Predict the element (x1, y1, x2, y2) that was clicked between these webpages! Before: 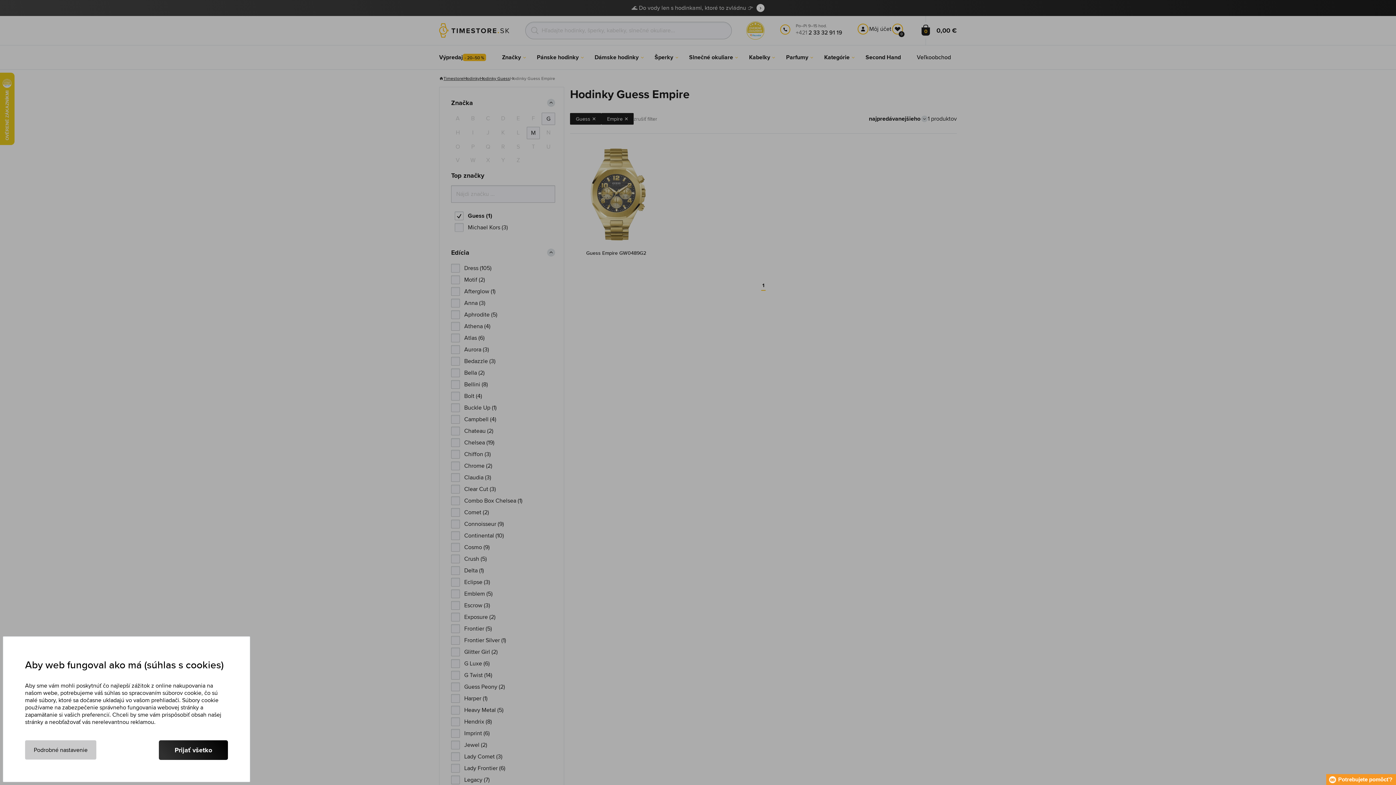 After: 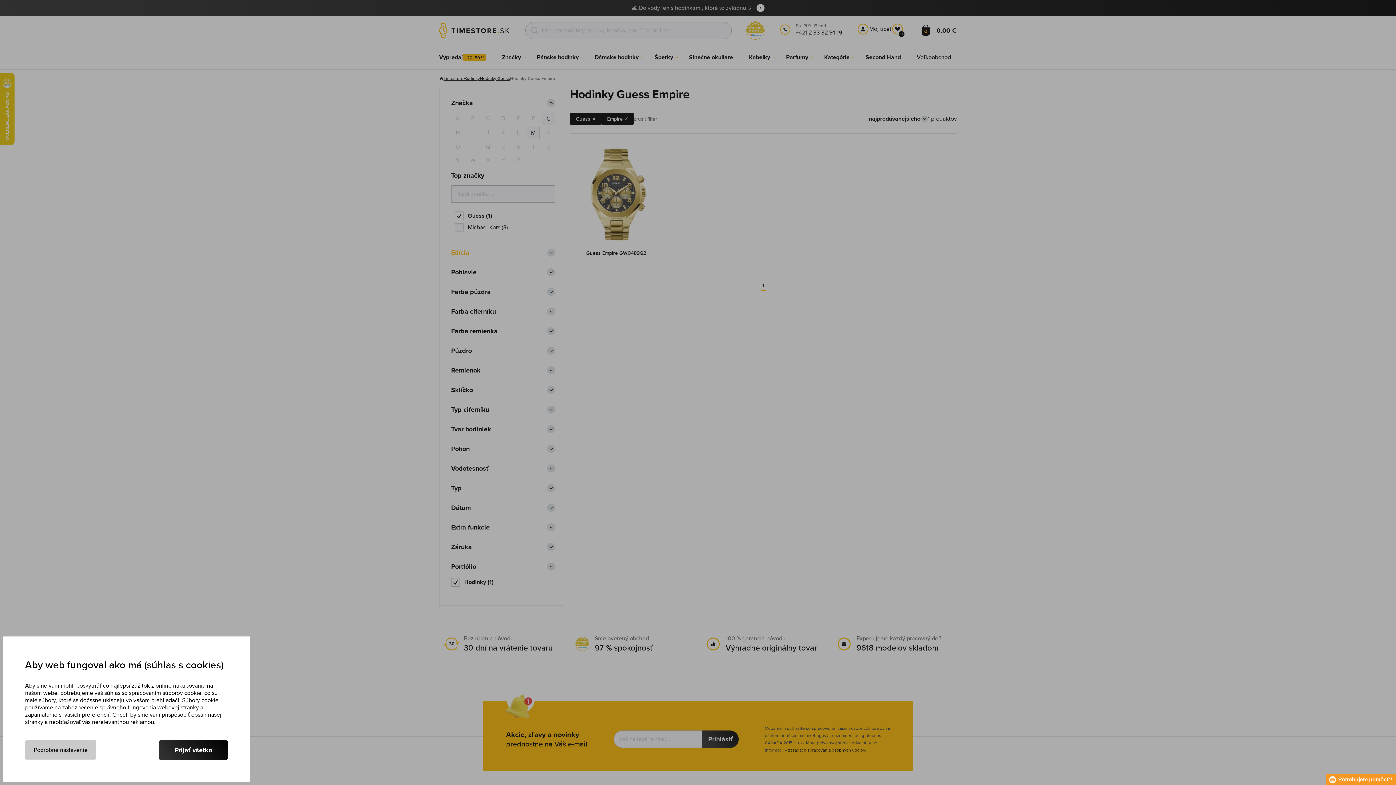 Action: bbox: (451, 248, 555, 256) label: Edícia